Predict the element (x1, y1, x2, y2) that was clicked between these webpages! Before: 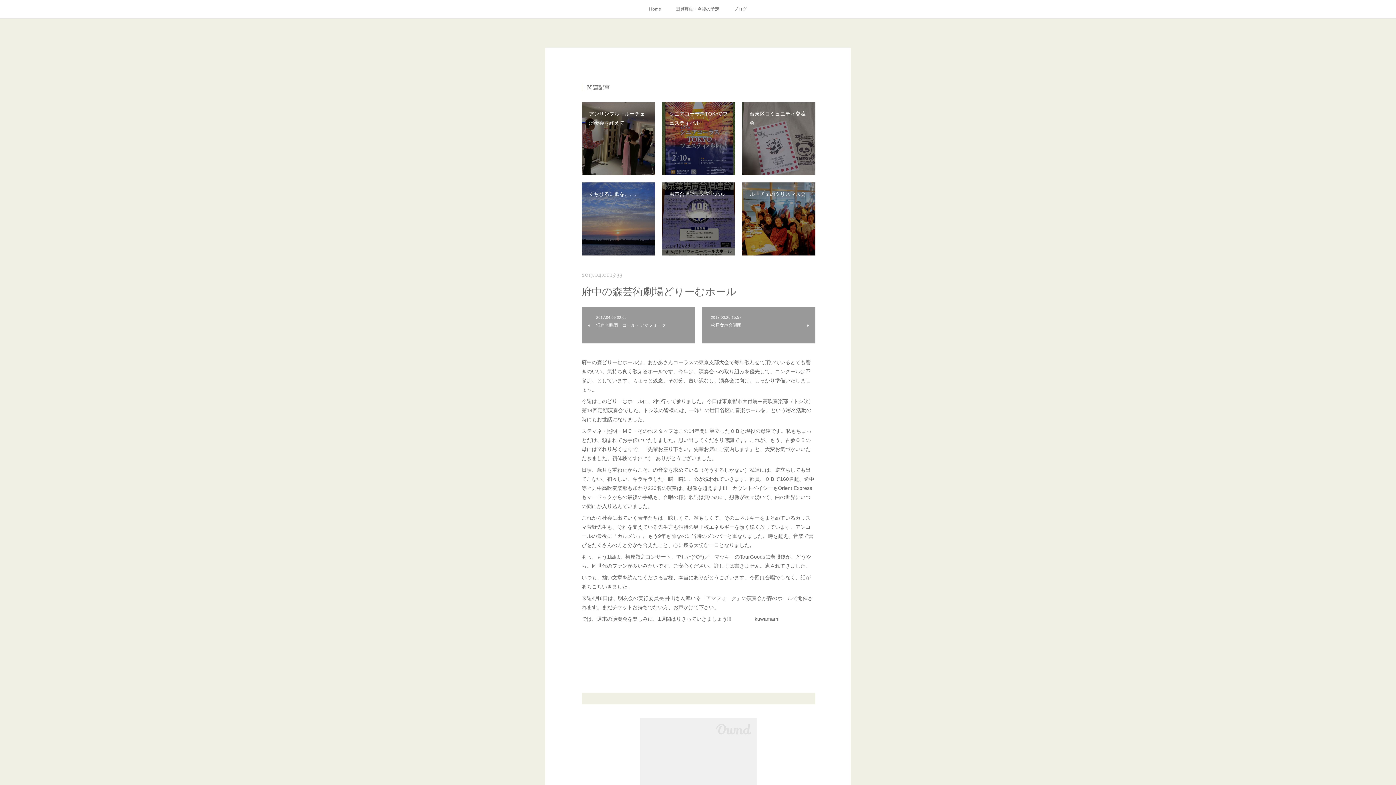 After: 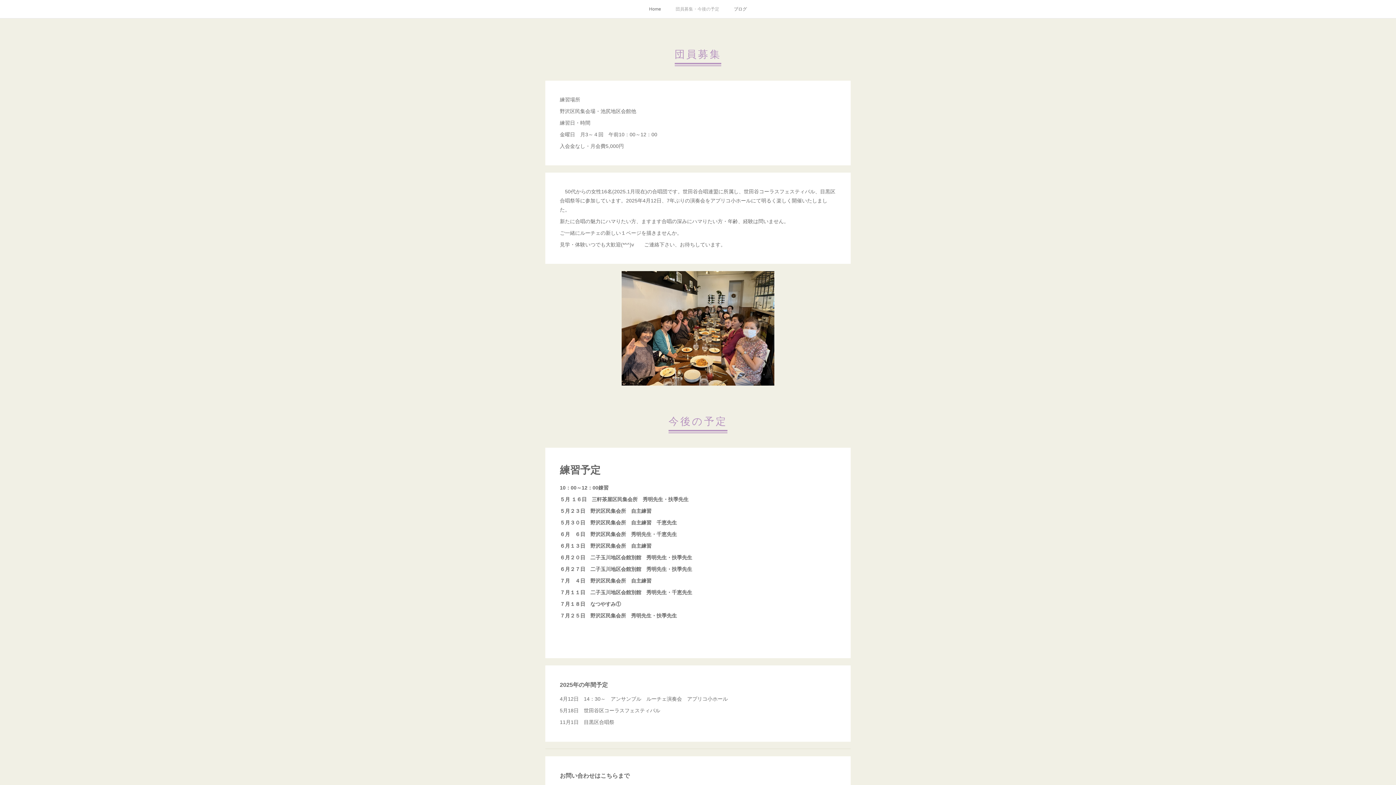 Action: label: 団員募集・今後の予定 bbox: (668, 0, 726, 18)